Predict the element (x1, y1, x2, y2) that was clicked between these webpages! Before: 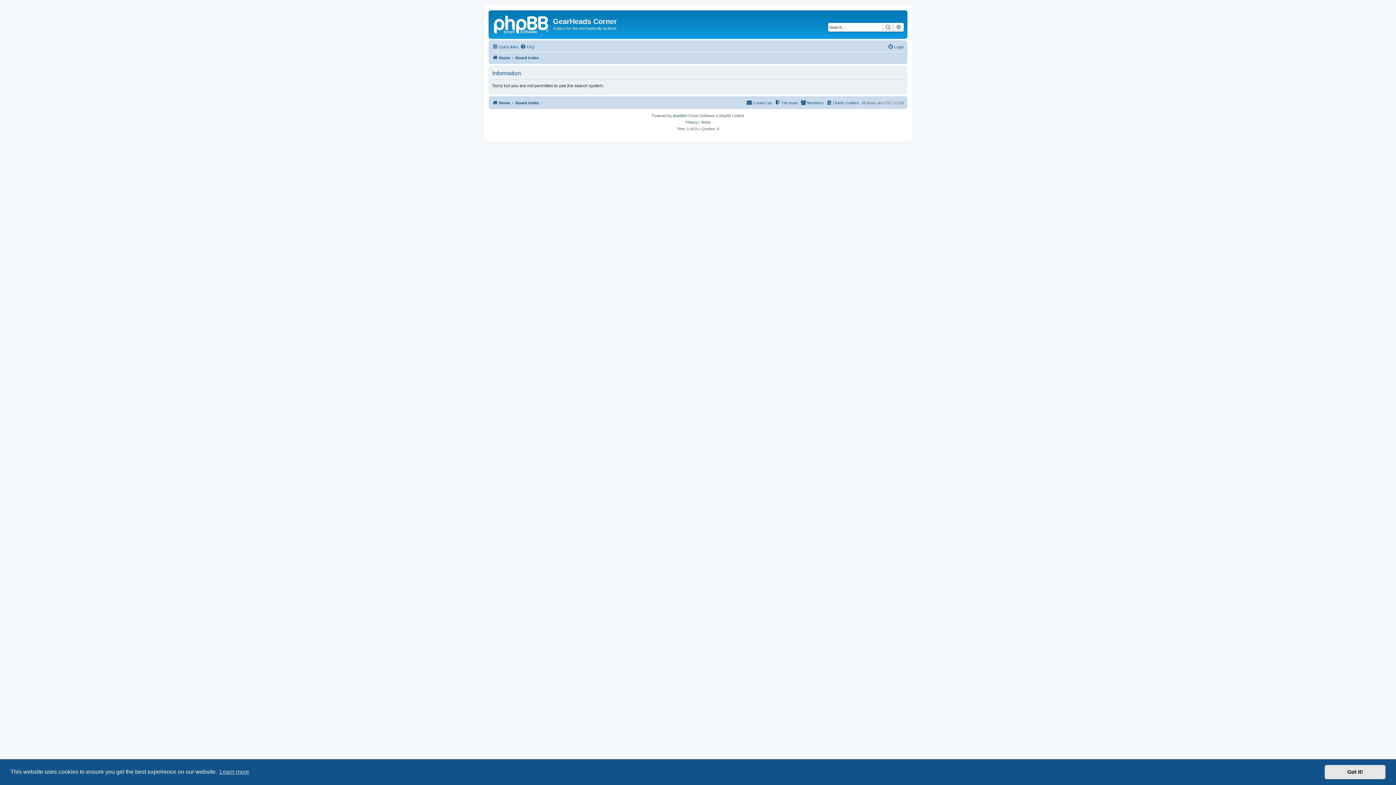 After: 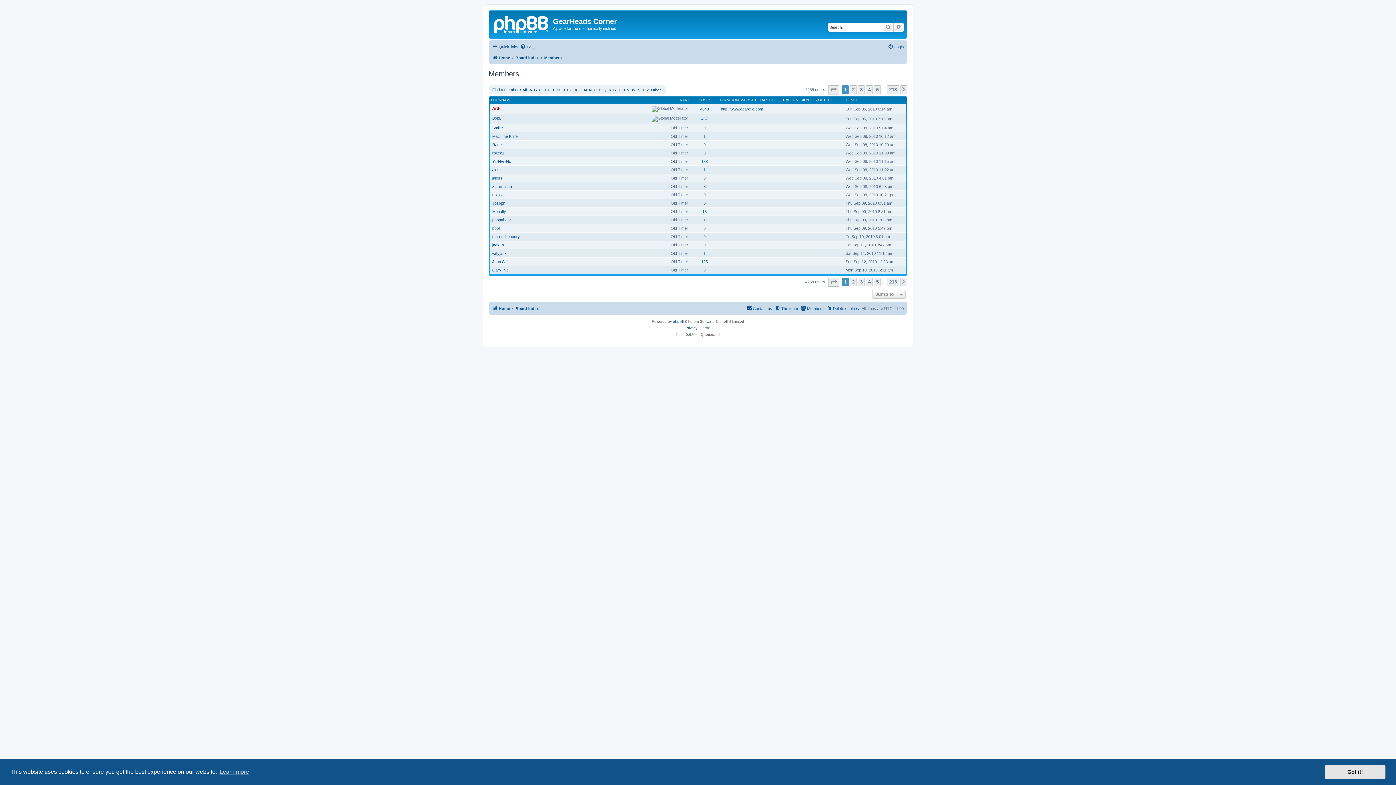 Action: bbox: (800, 98, 824, 107) label: Members